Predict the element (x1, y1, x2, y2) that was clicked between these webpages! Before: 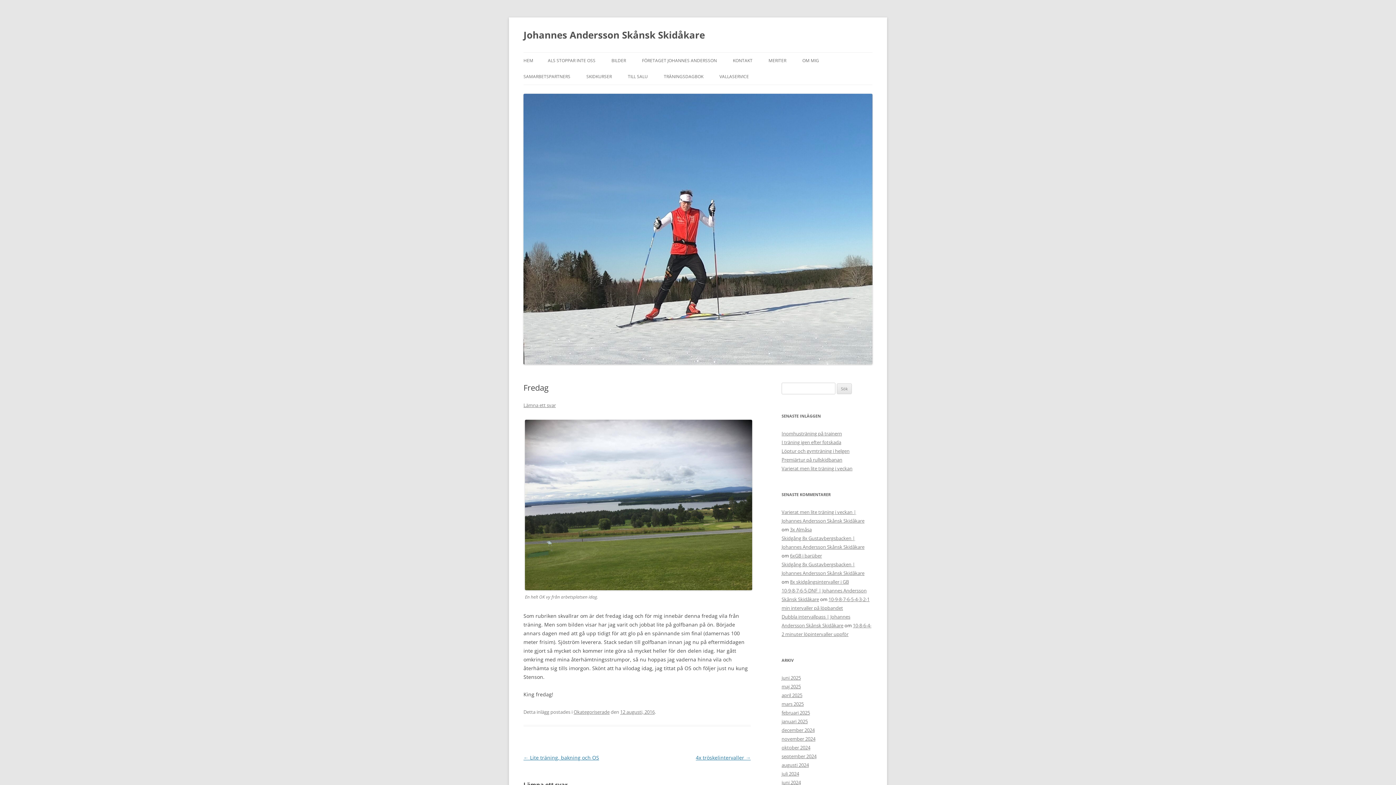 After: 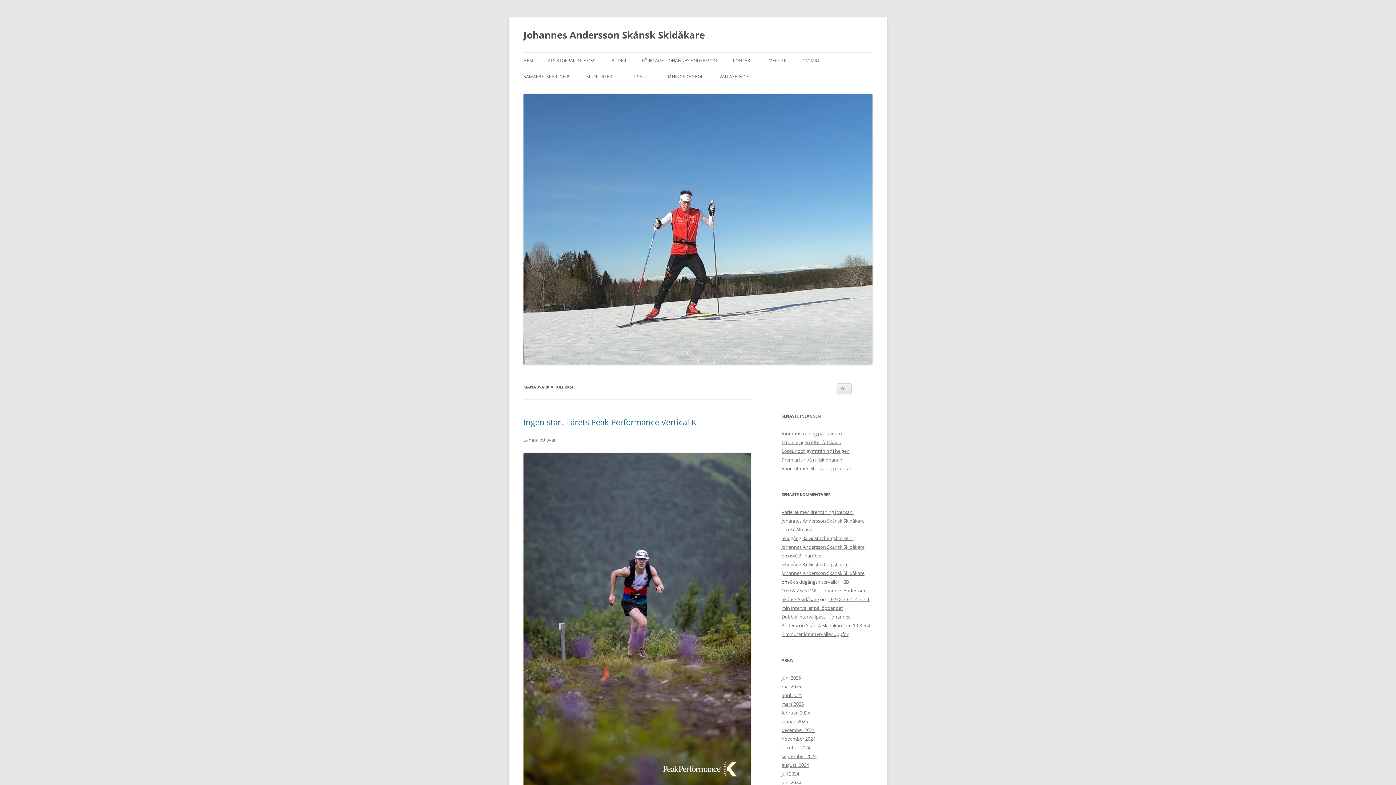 Action: bbox: (781, 770, 799, 777) label: juli 2024